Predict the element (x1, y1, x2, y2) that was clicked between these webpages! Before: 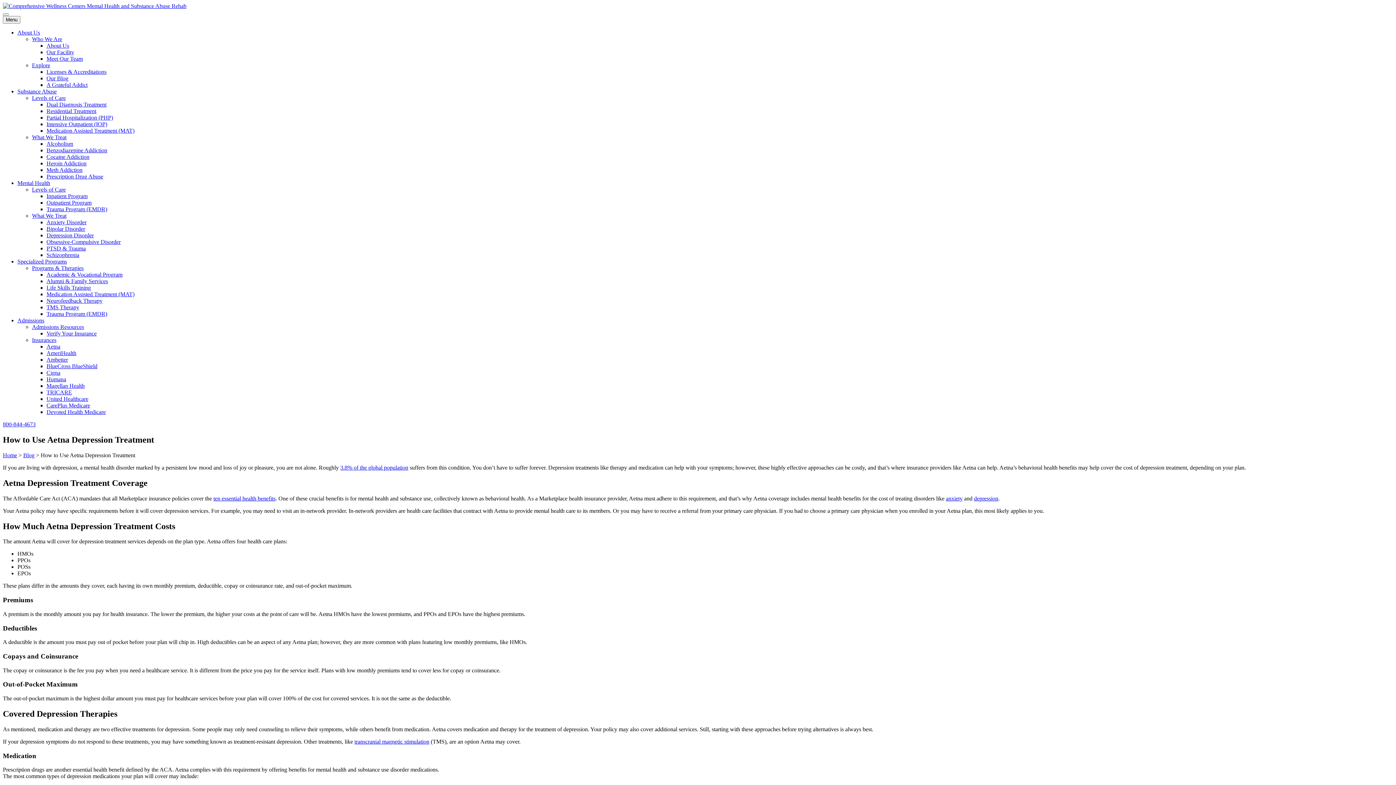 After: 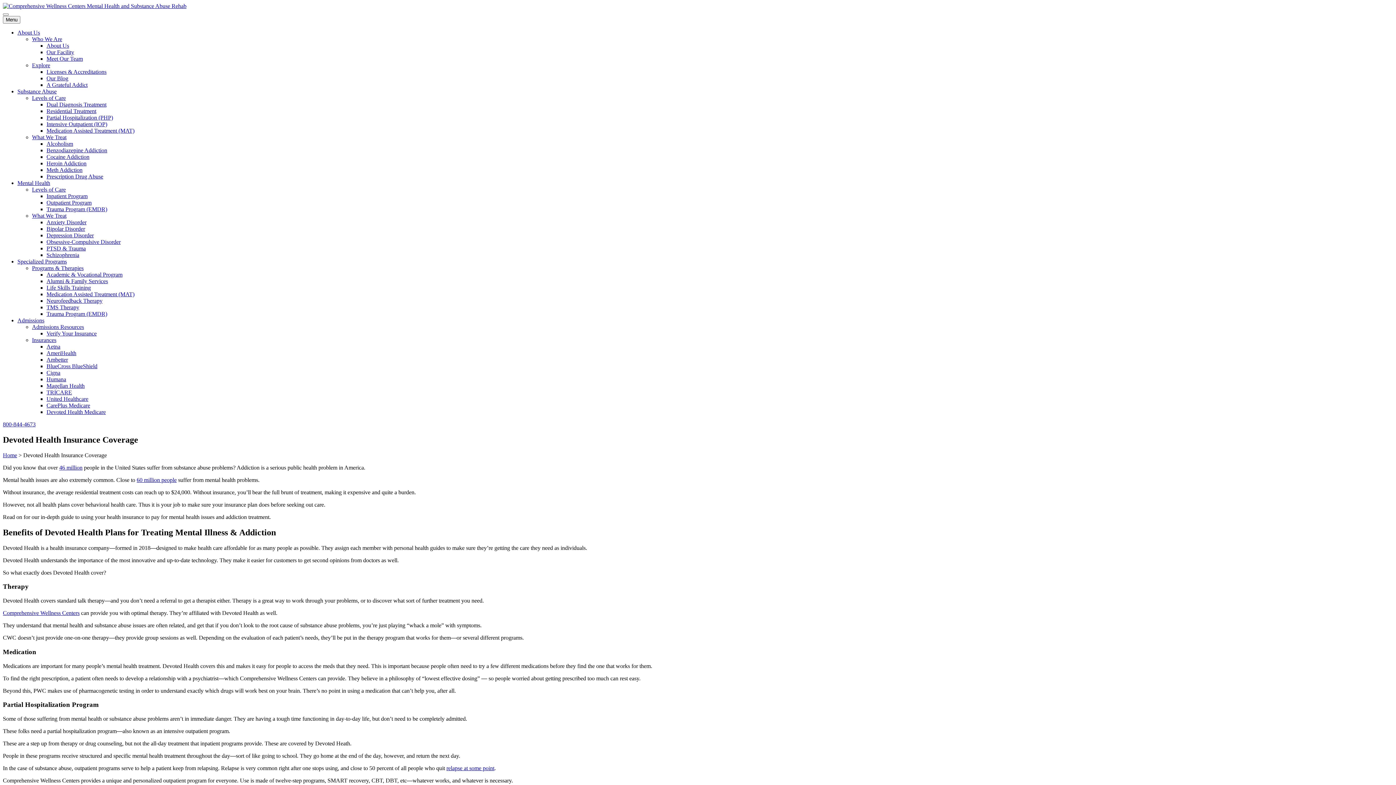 Action: label: Devoted Health Medicare bbox: (46, 409, 105, 415)